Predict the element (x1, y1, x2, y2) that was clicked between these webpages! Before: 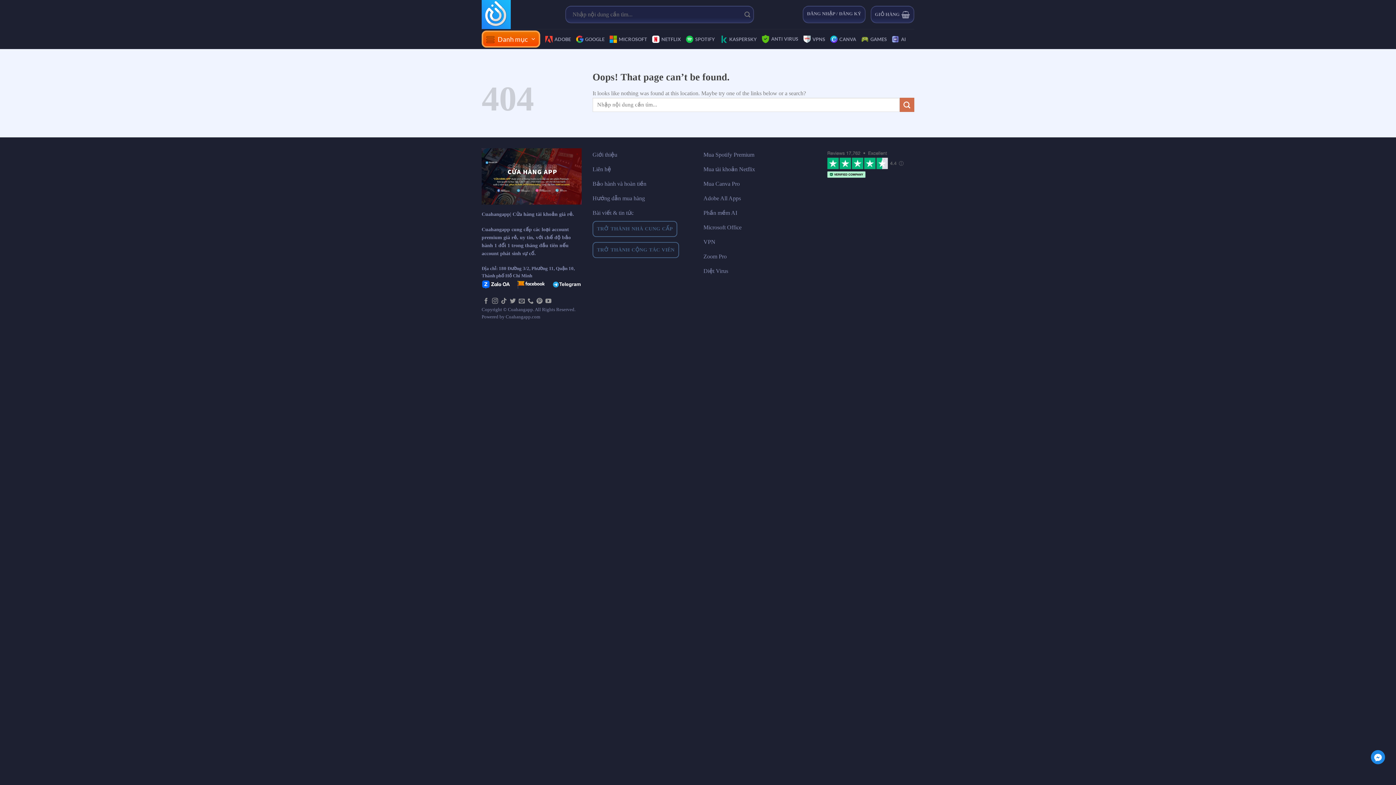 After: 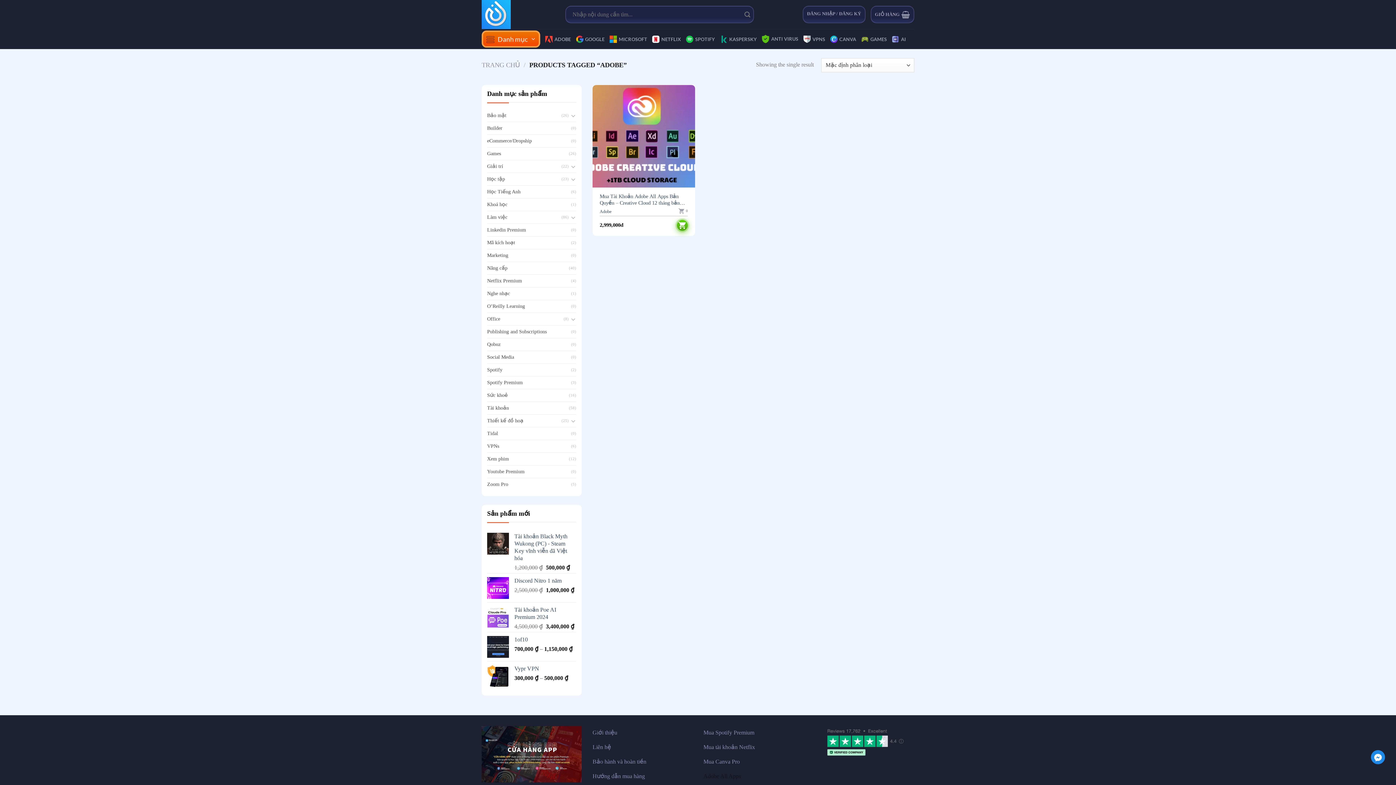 Action: label: Adobe All Apps bbox: (703, 192, 803, 206)